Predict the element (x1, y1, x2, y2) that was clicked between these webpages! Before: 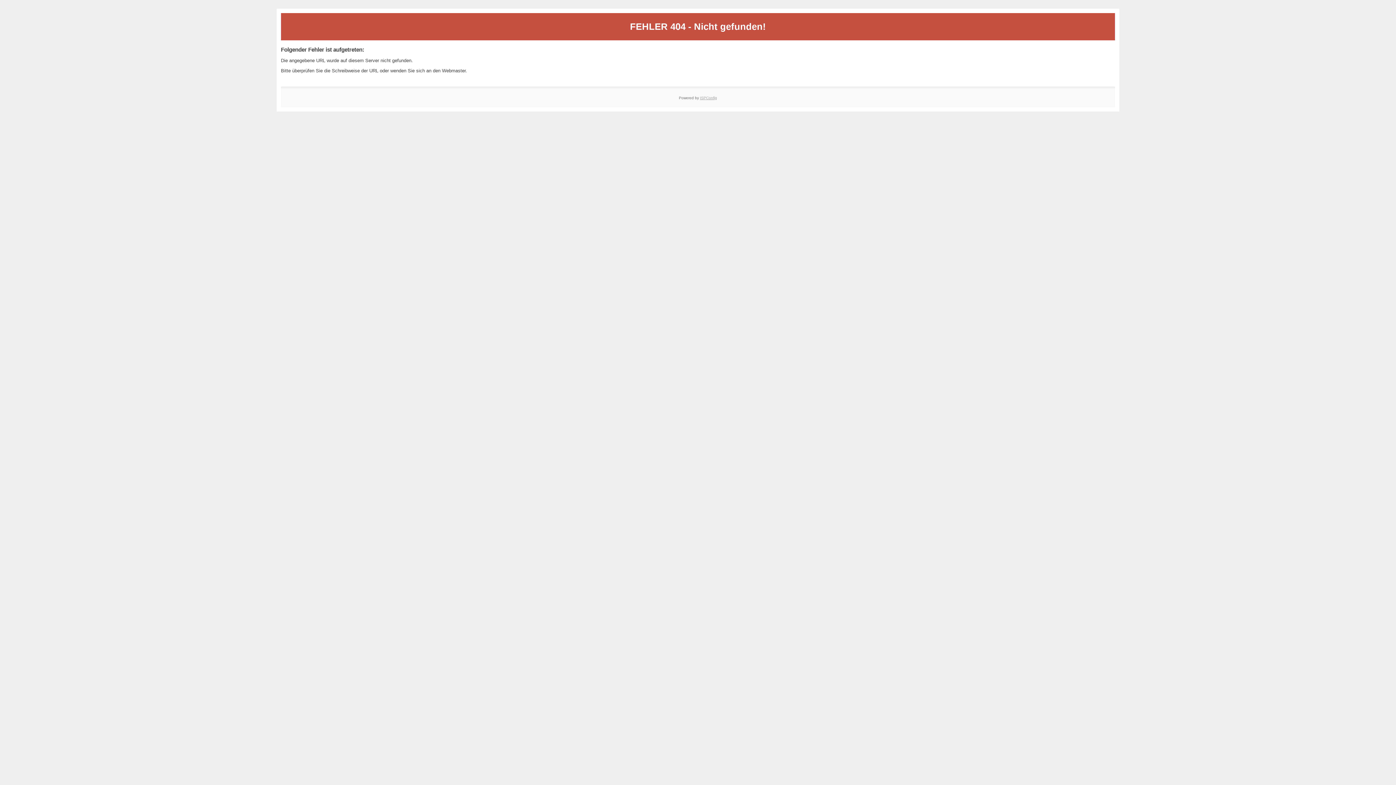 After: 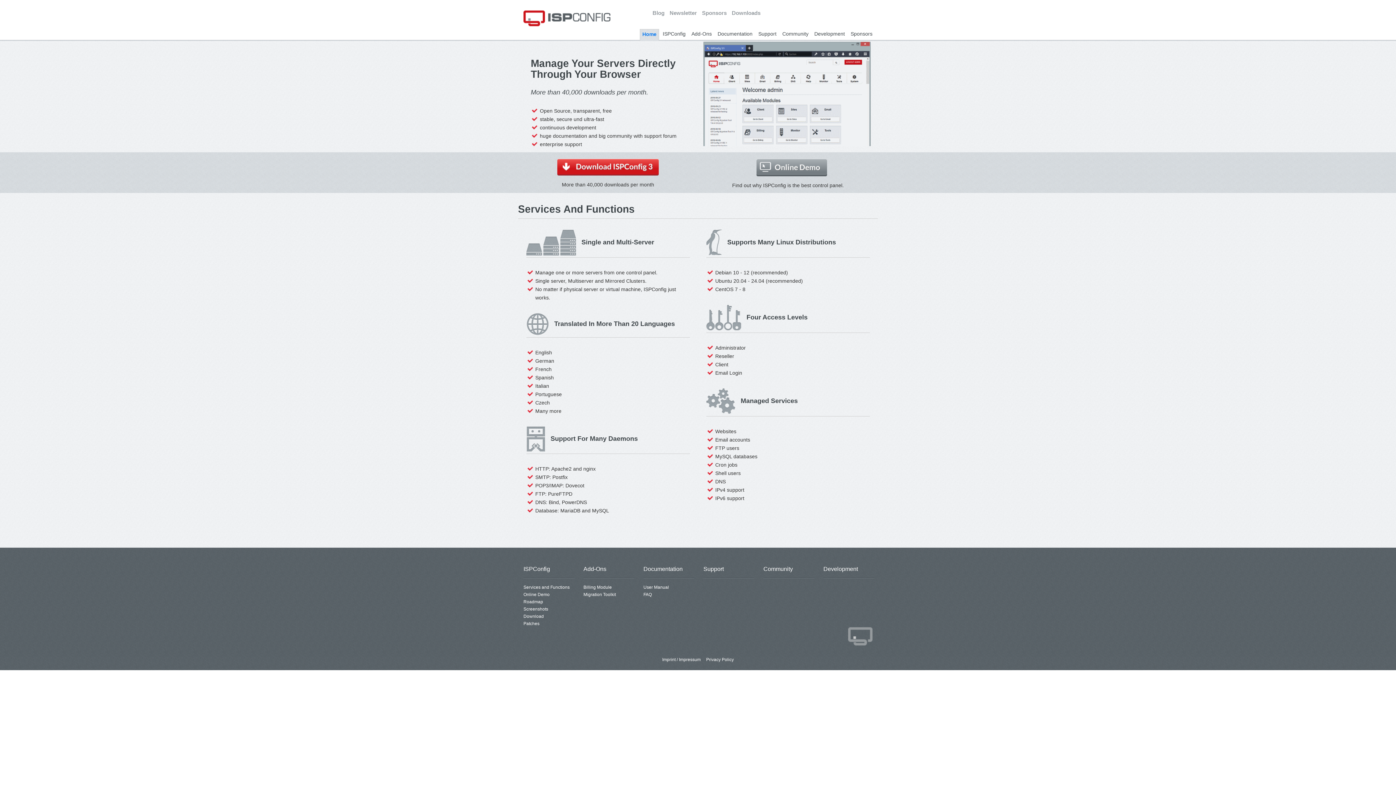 Action: label: ISPConfig bbox: (700, 95, 717, 99)